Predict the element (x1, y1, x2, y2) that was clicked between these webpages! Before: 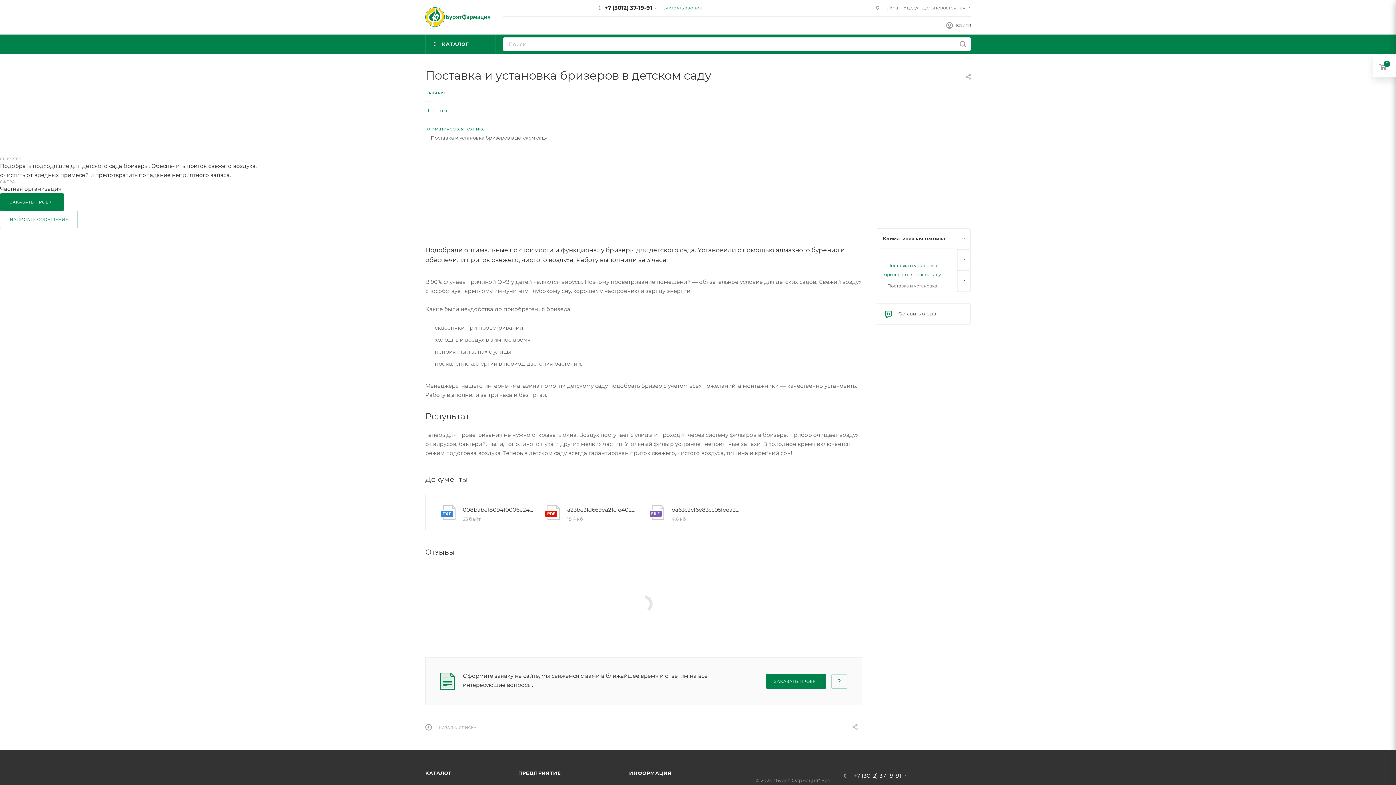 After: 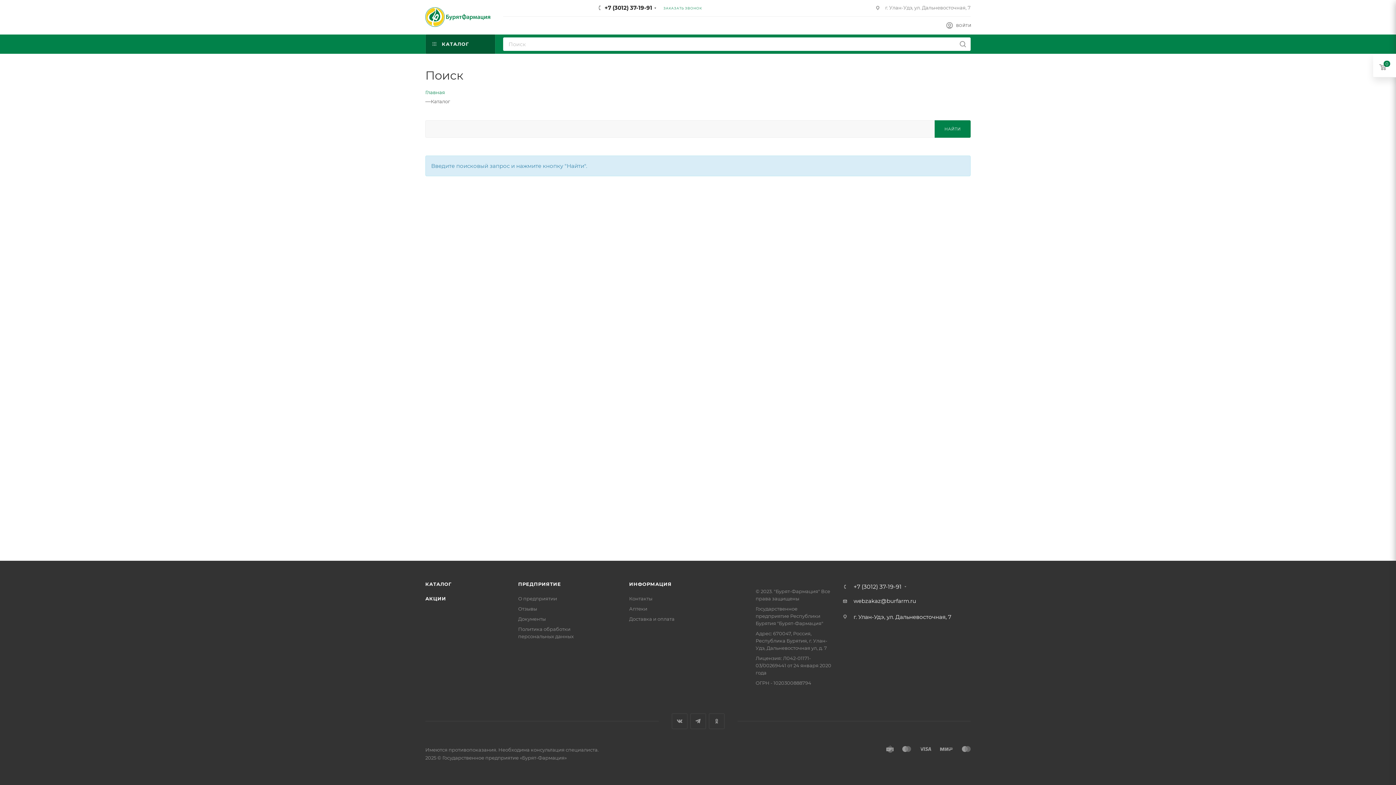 Action: bbox: (955, 37, 970, 50)